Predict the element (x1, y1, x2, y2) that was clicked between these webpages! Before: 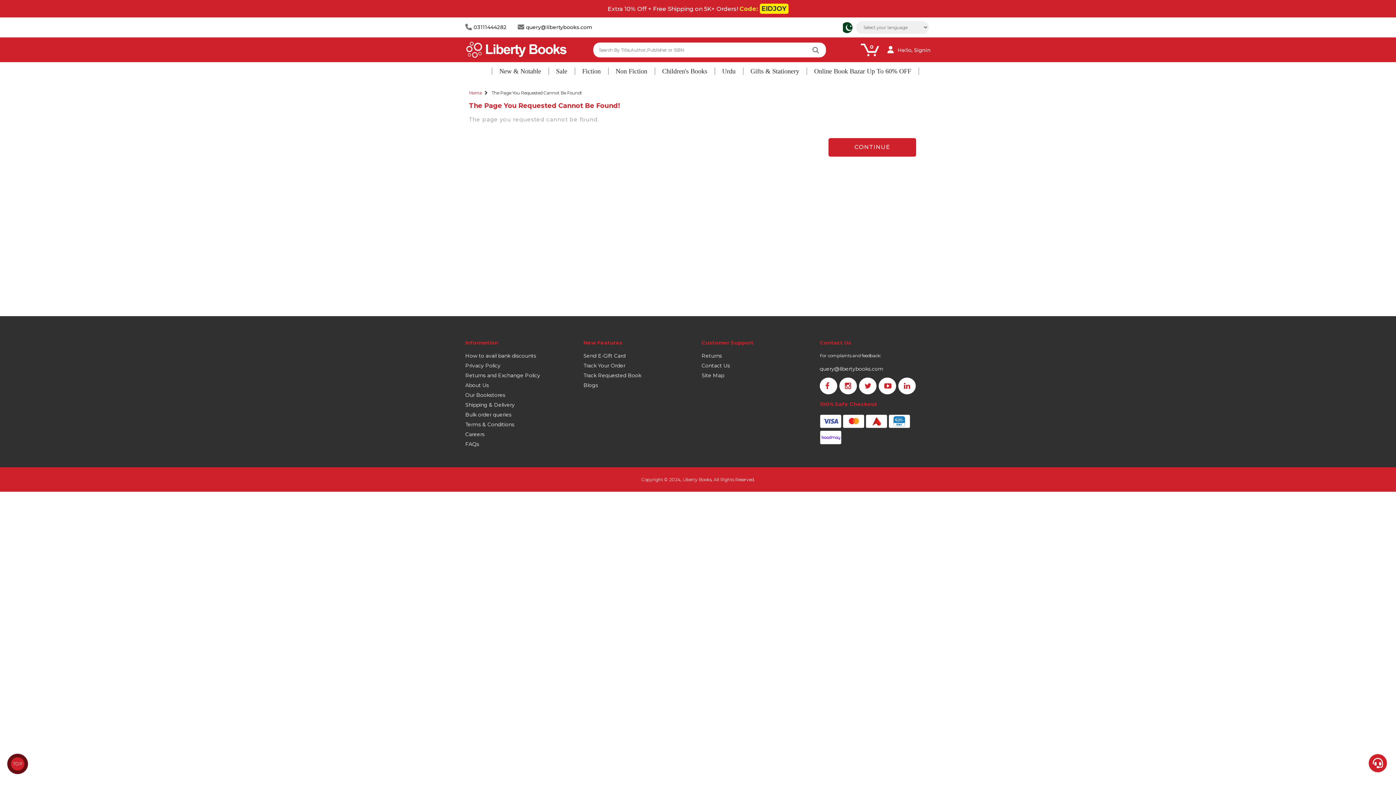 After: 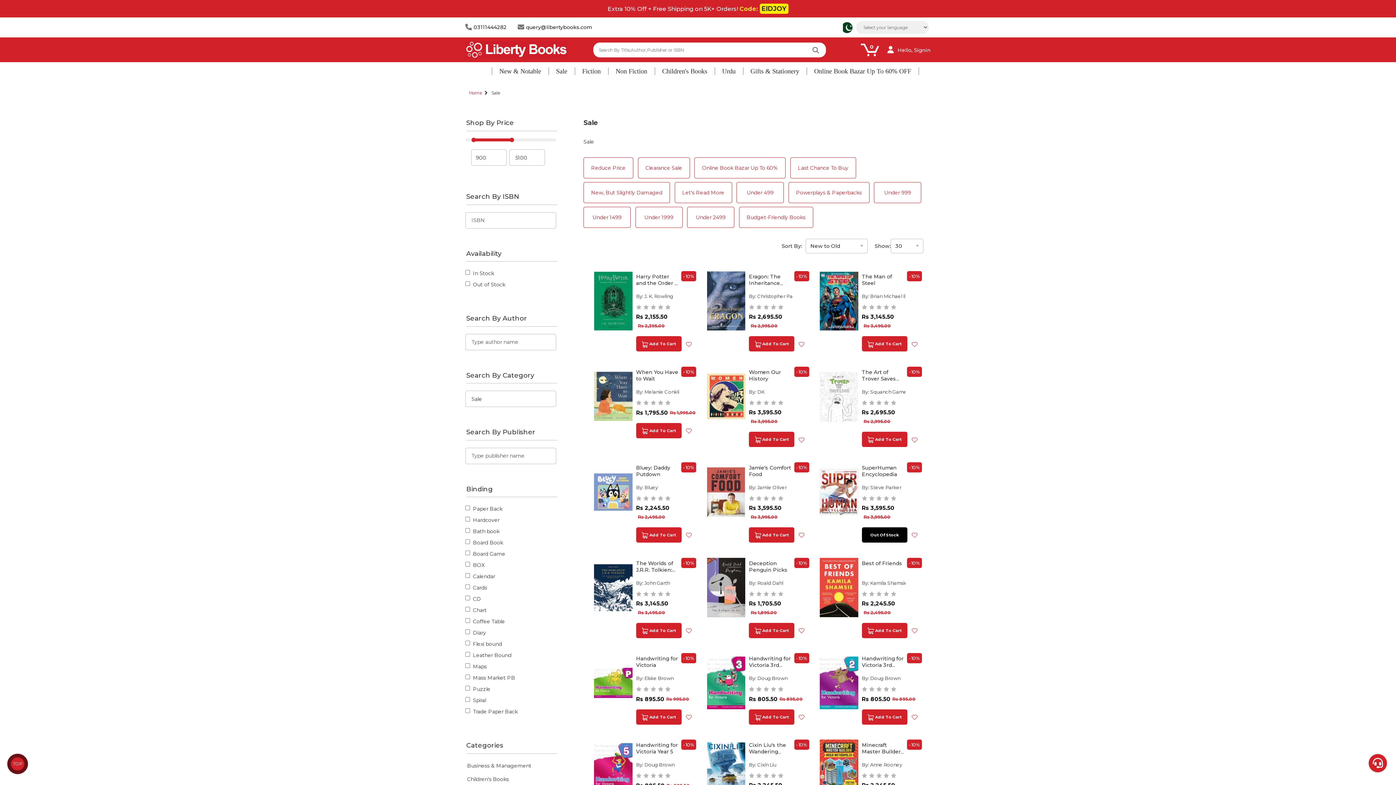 Action: bbox: (548, 67, 575, 74) label: Sale